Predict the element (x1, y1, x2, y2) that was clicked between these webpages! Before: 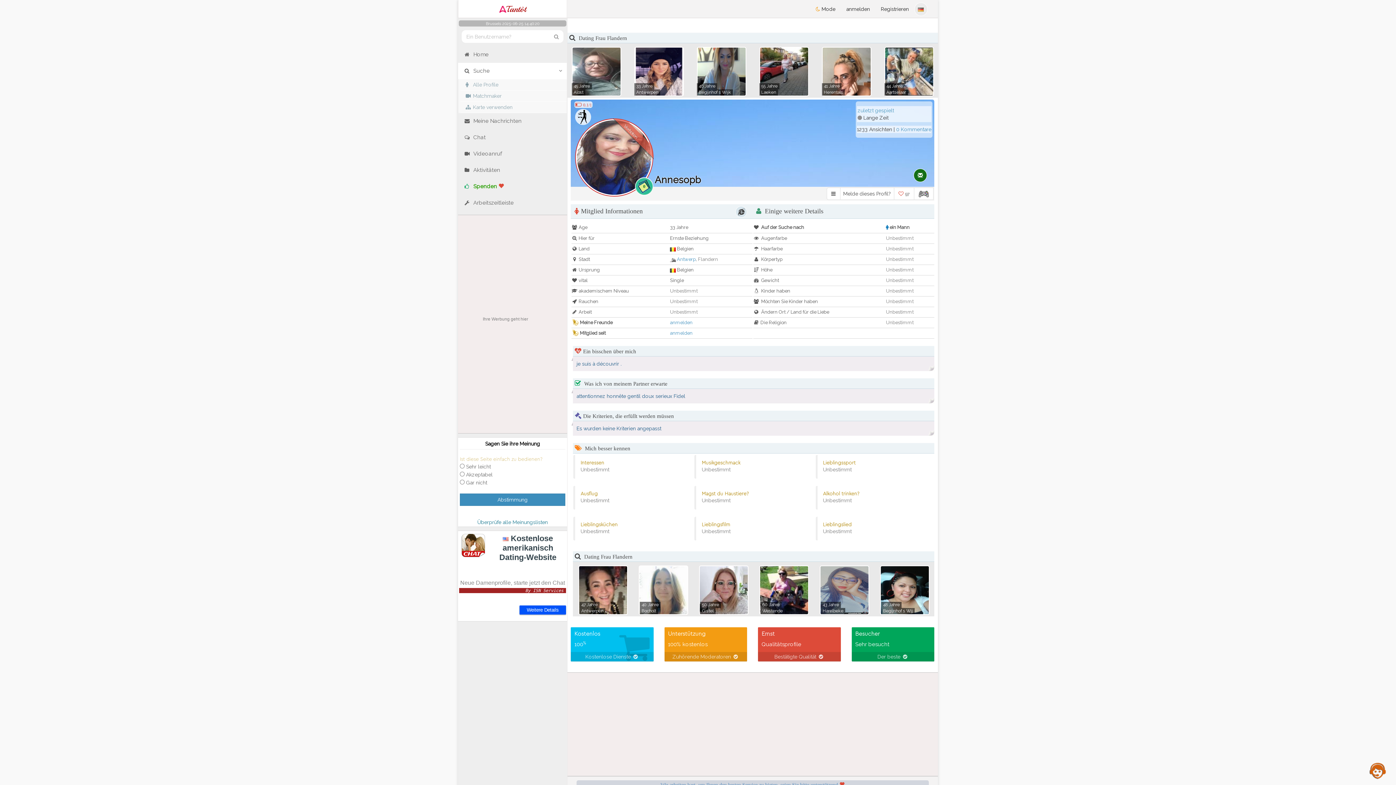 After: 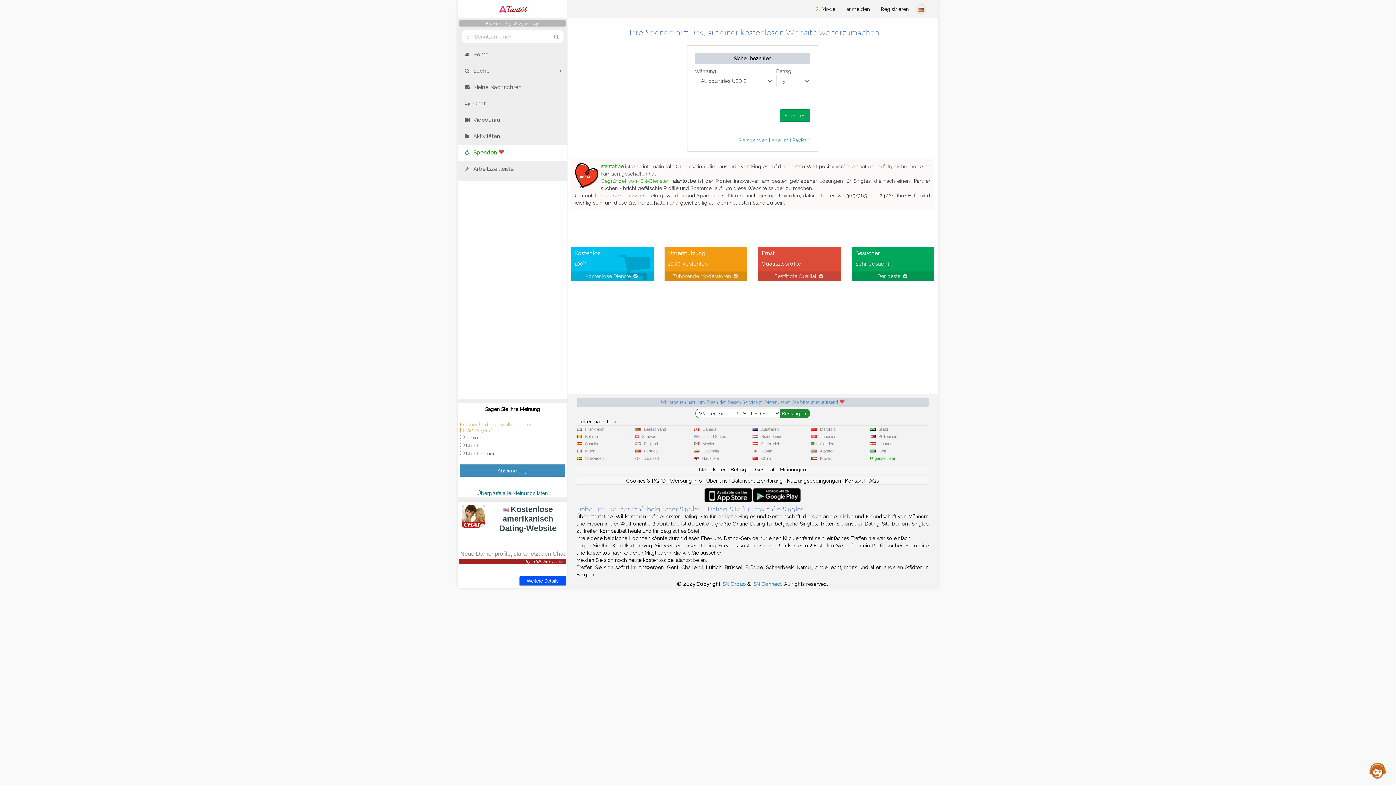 Action: label:  Spenden  bbox: (458, 178, 566, 194)